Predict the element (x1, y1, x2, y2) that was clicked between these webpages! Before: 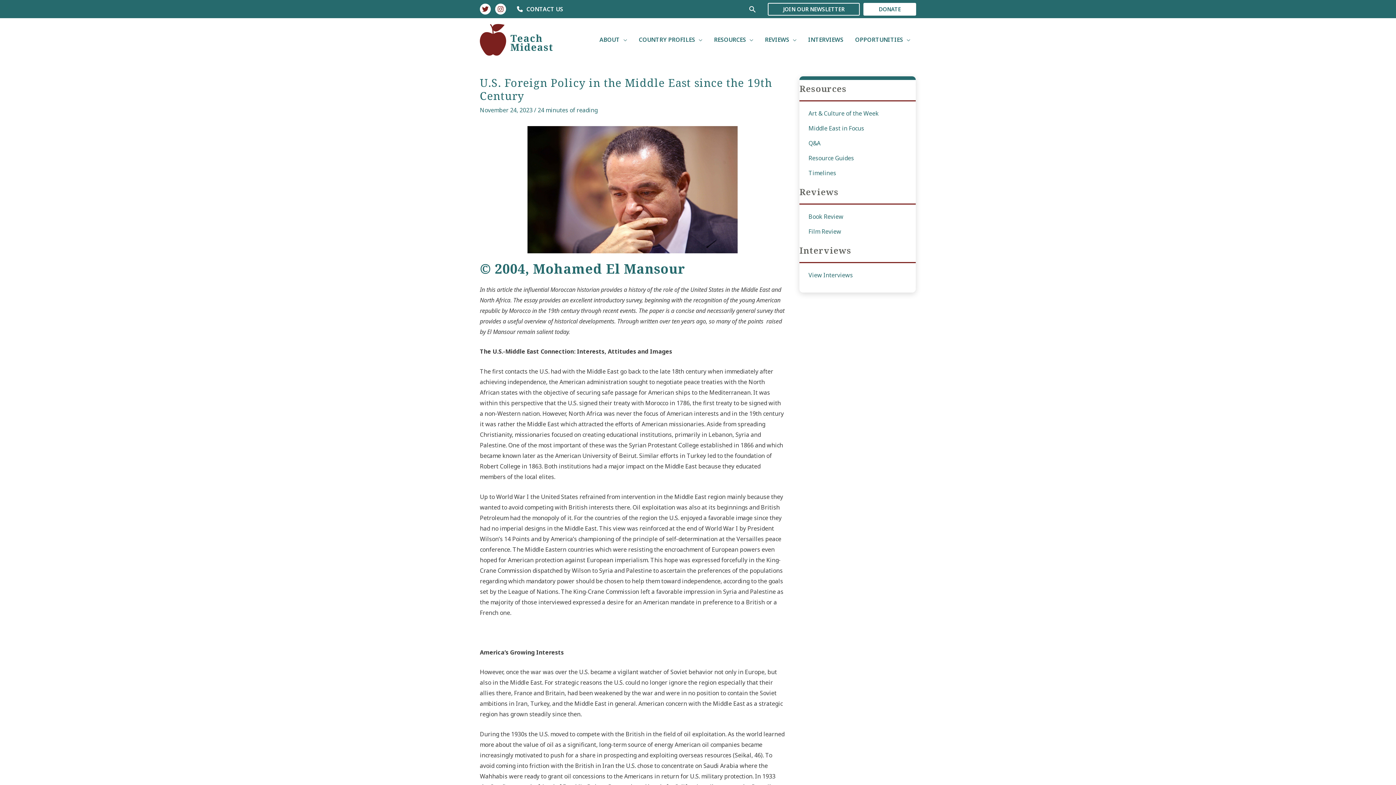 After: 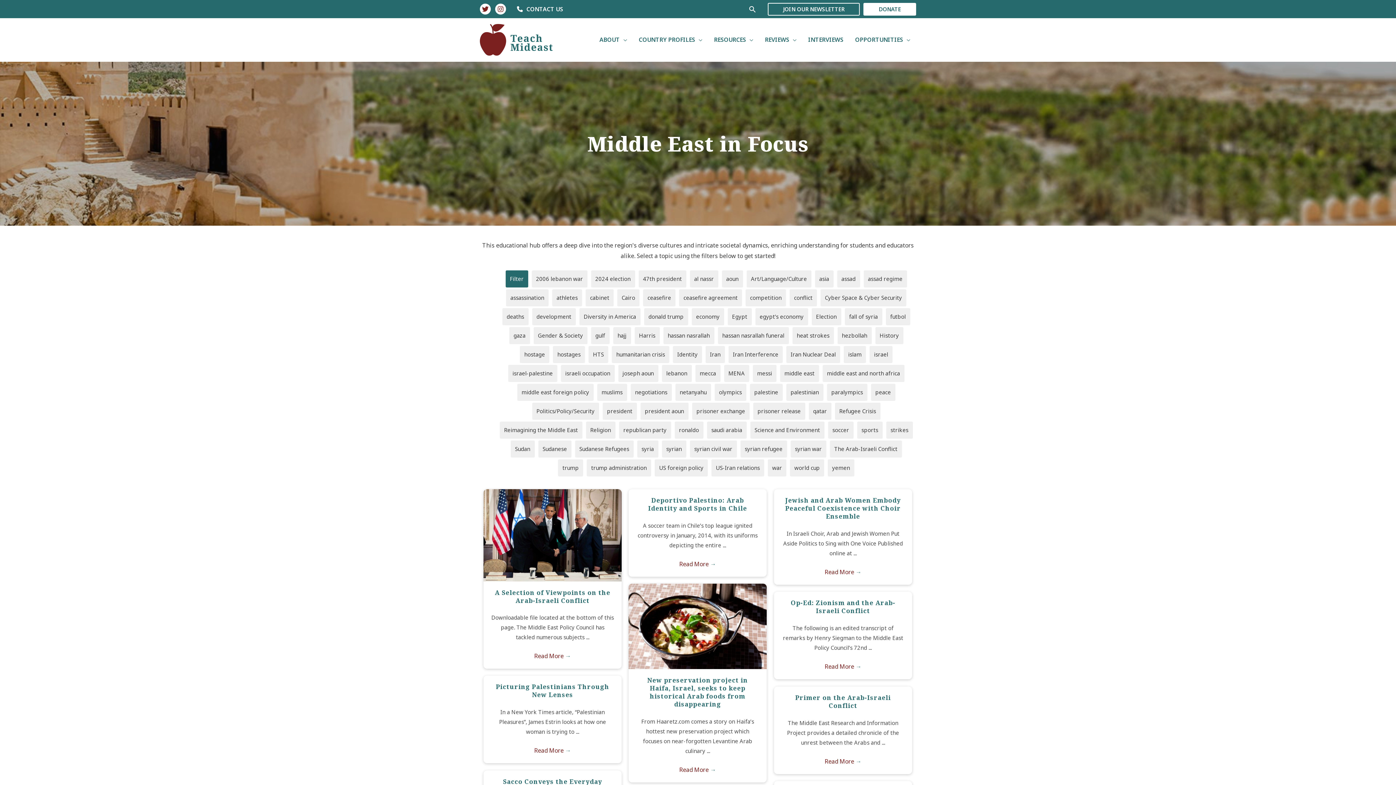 Action: label: Middle East in Focus bbox: (805, 121, 910, 134)